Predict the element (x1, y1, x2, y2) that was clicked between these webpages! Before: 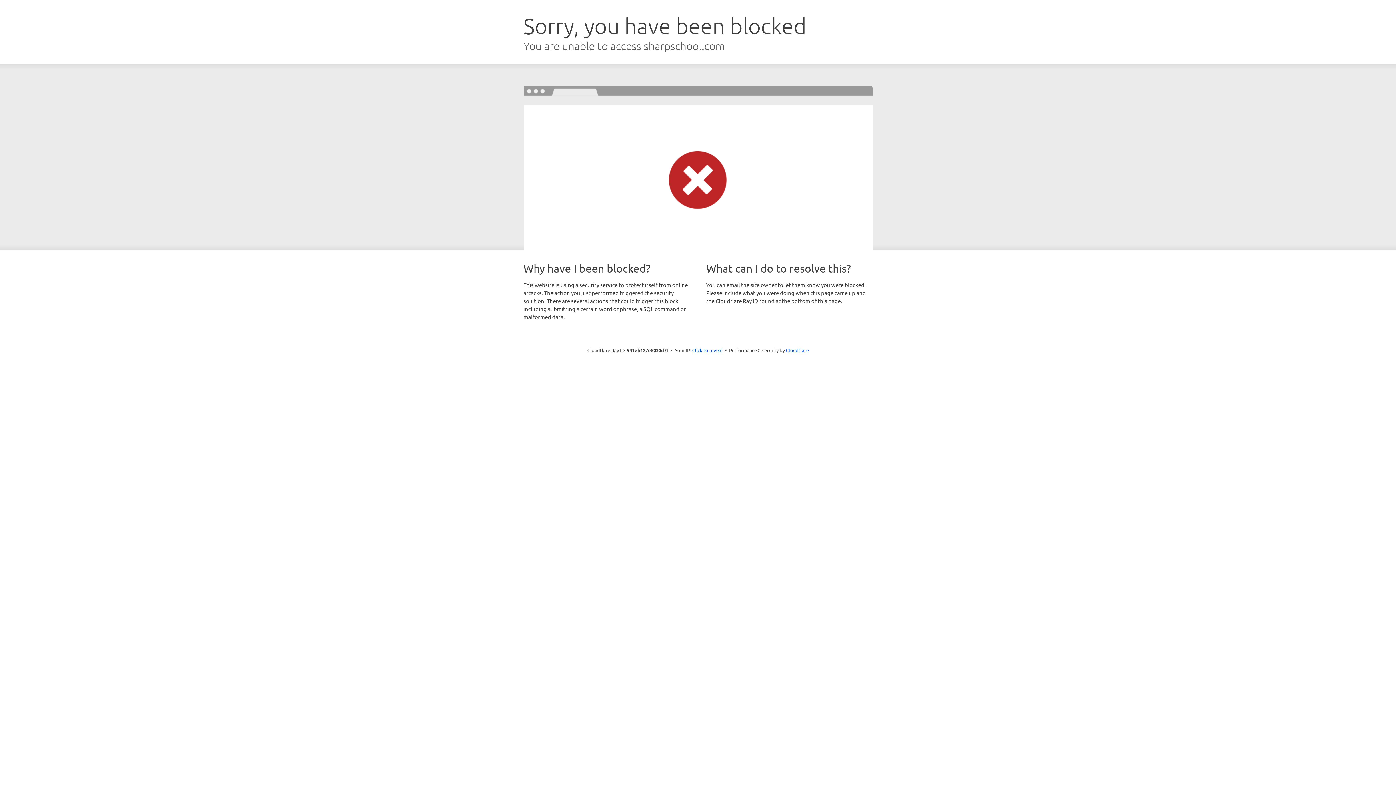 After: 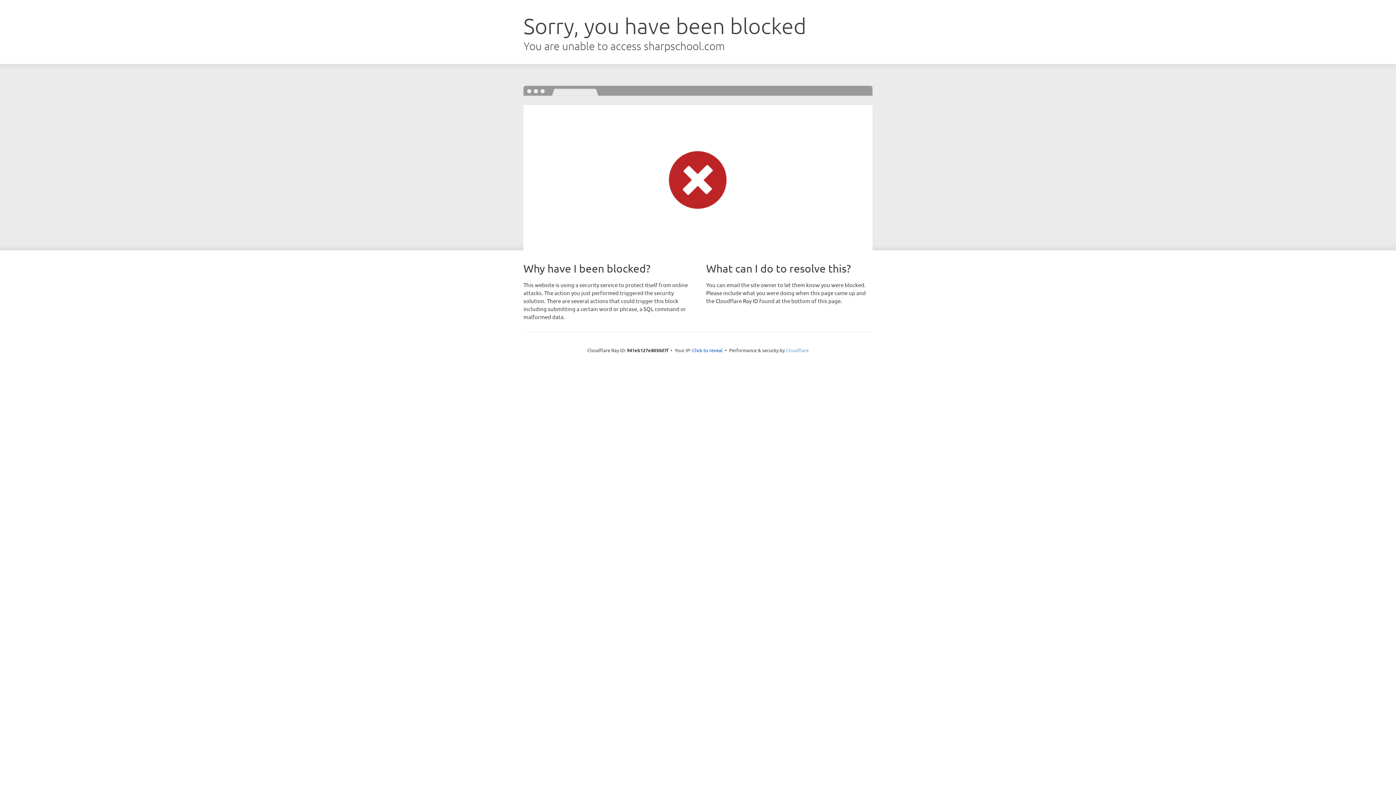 Action: label: Cloudflare bbox: (786, 347, 808, 353)